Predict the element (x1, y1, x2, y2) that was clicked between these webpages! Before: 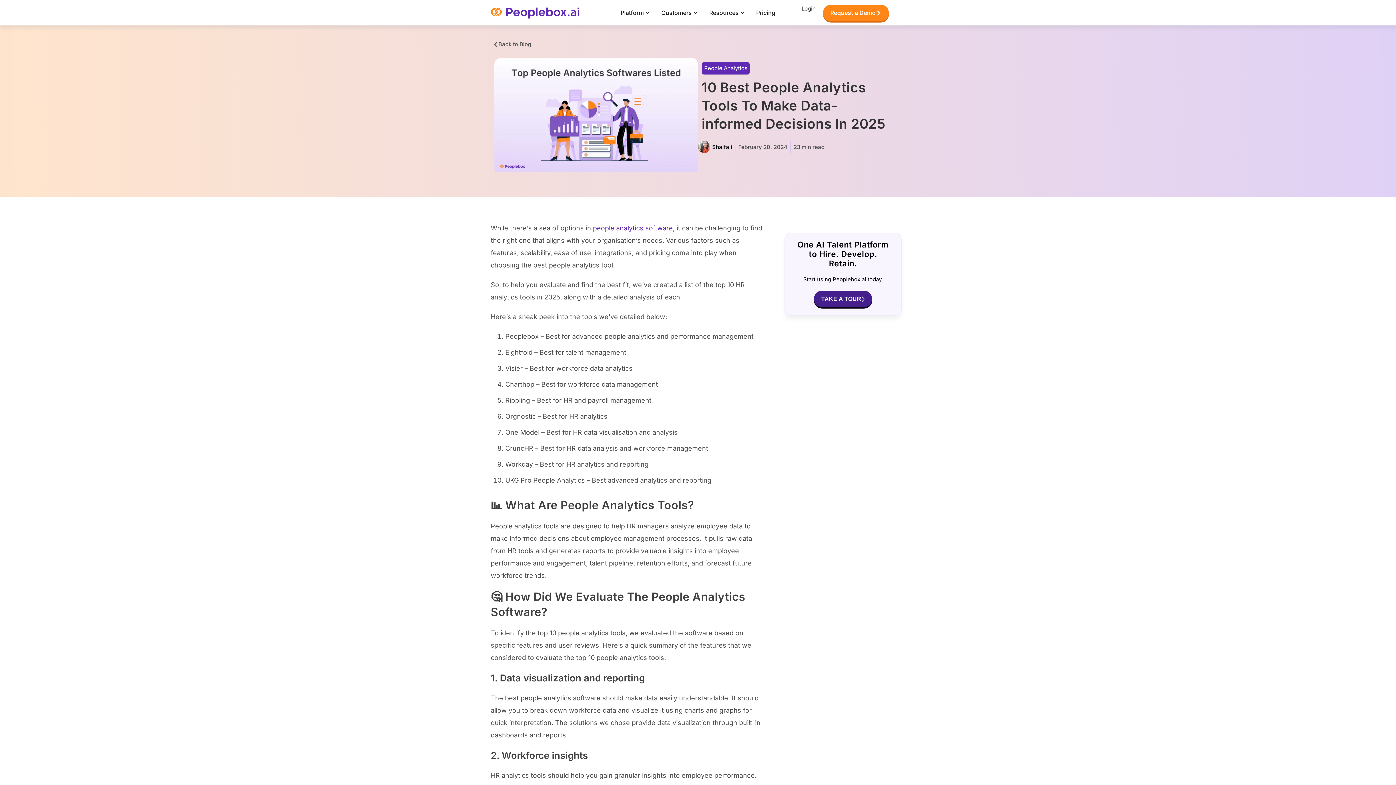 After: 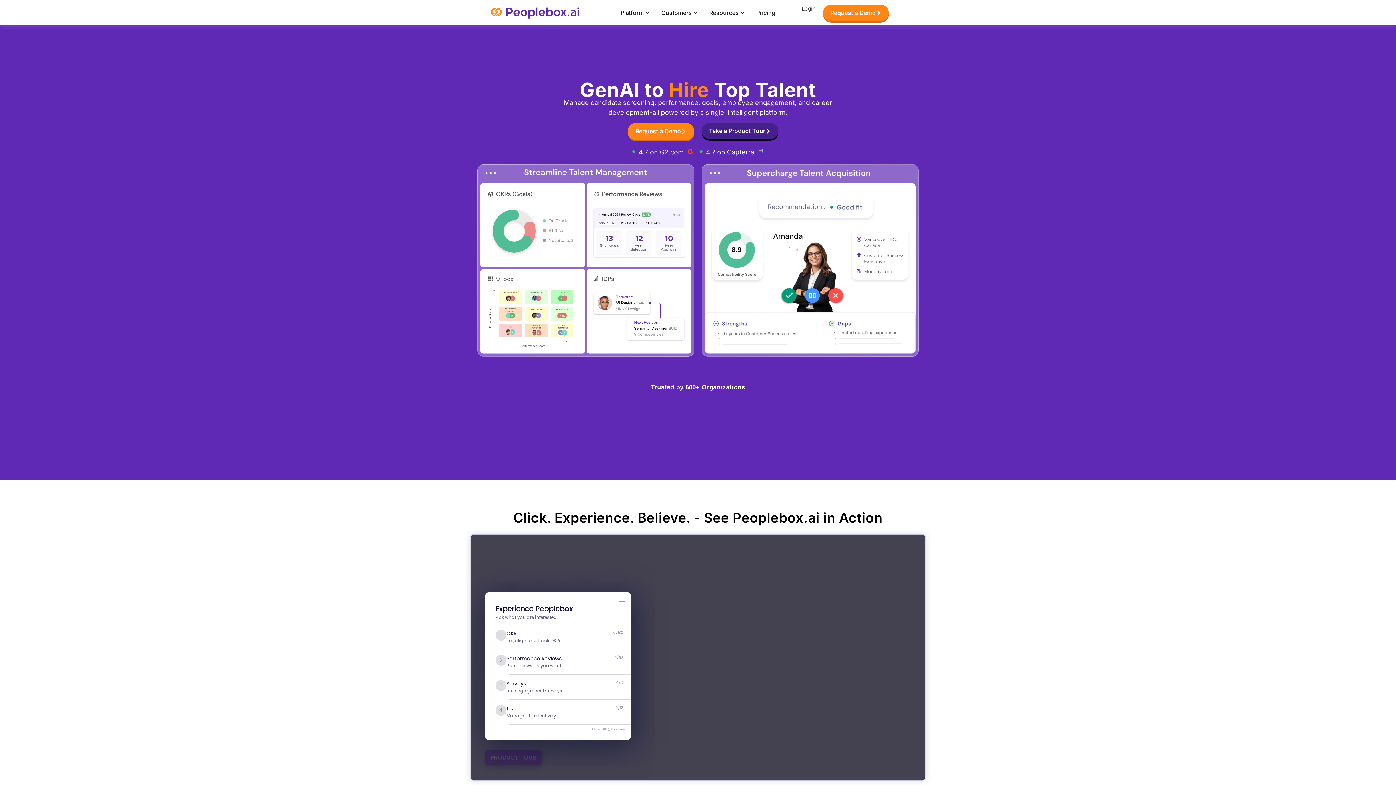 Action: bbox: (738, 142, 787, 151) label: February 20, 2024